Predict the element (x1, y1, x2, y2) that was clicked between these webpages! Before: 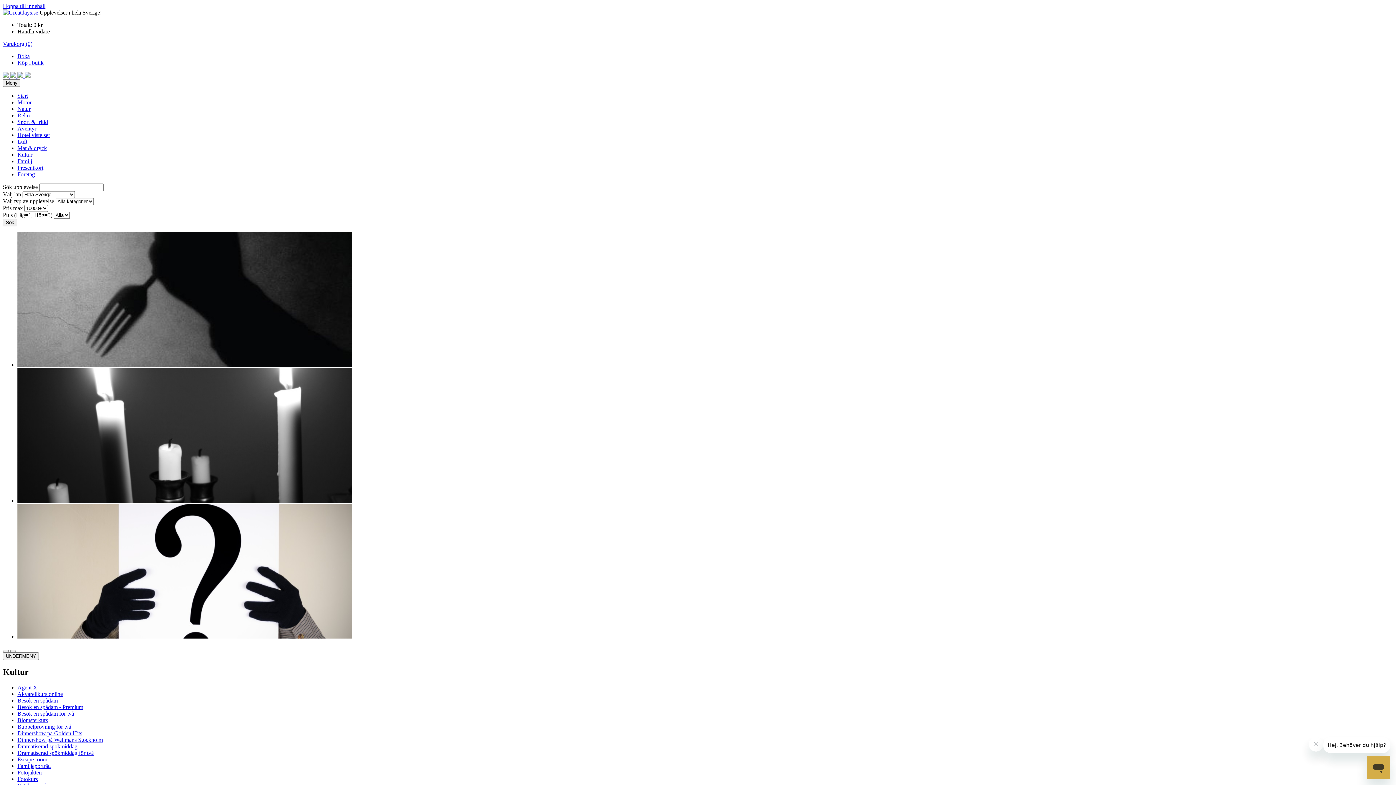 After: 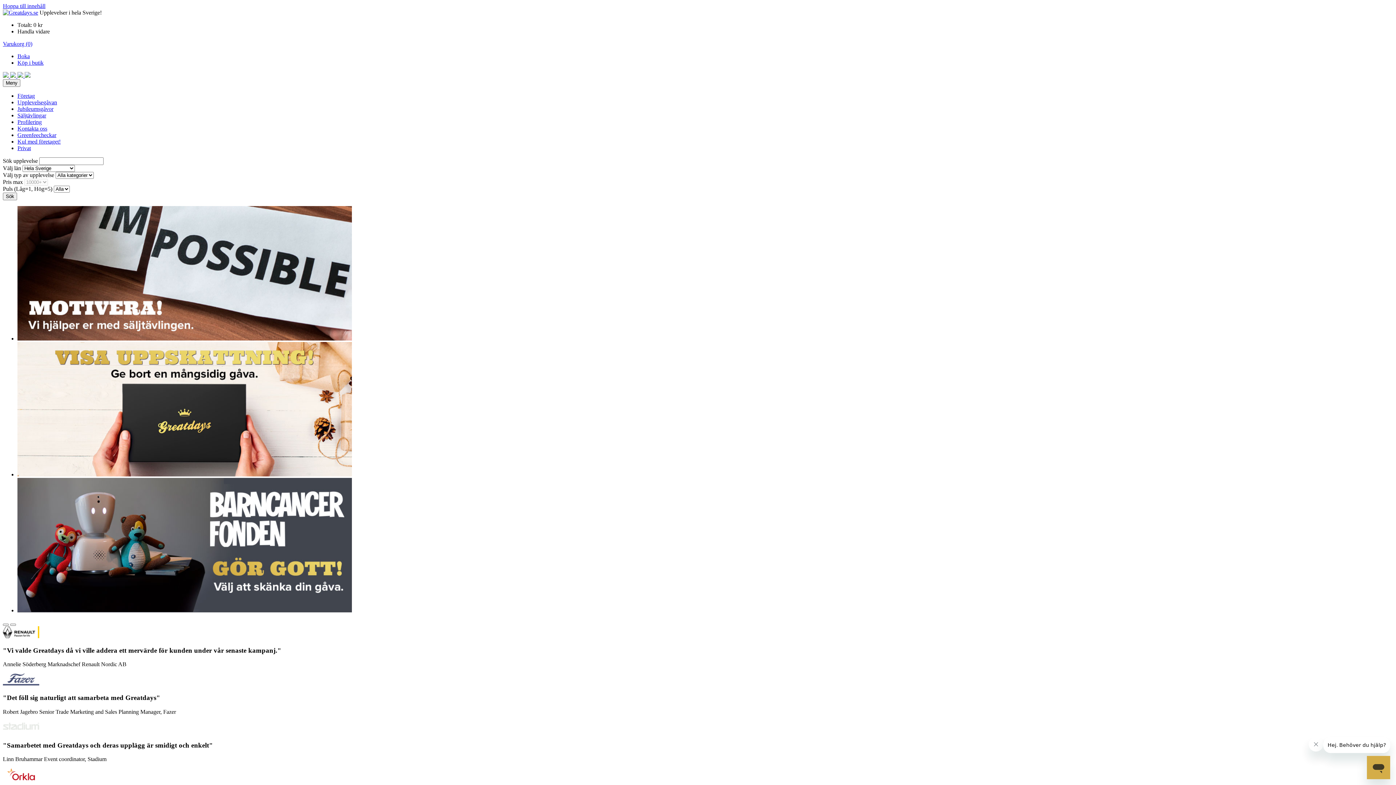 Action: bbox: (17, 171, 34, 177) label: Företag